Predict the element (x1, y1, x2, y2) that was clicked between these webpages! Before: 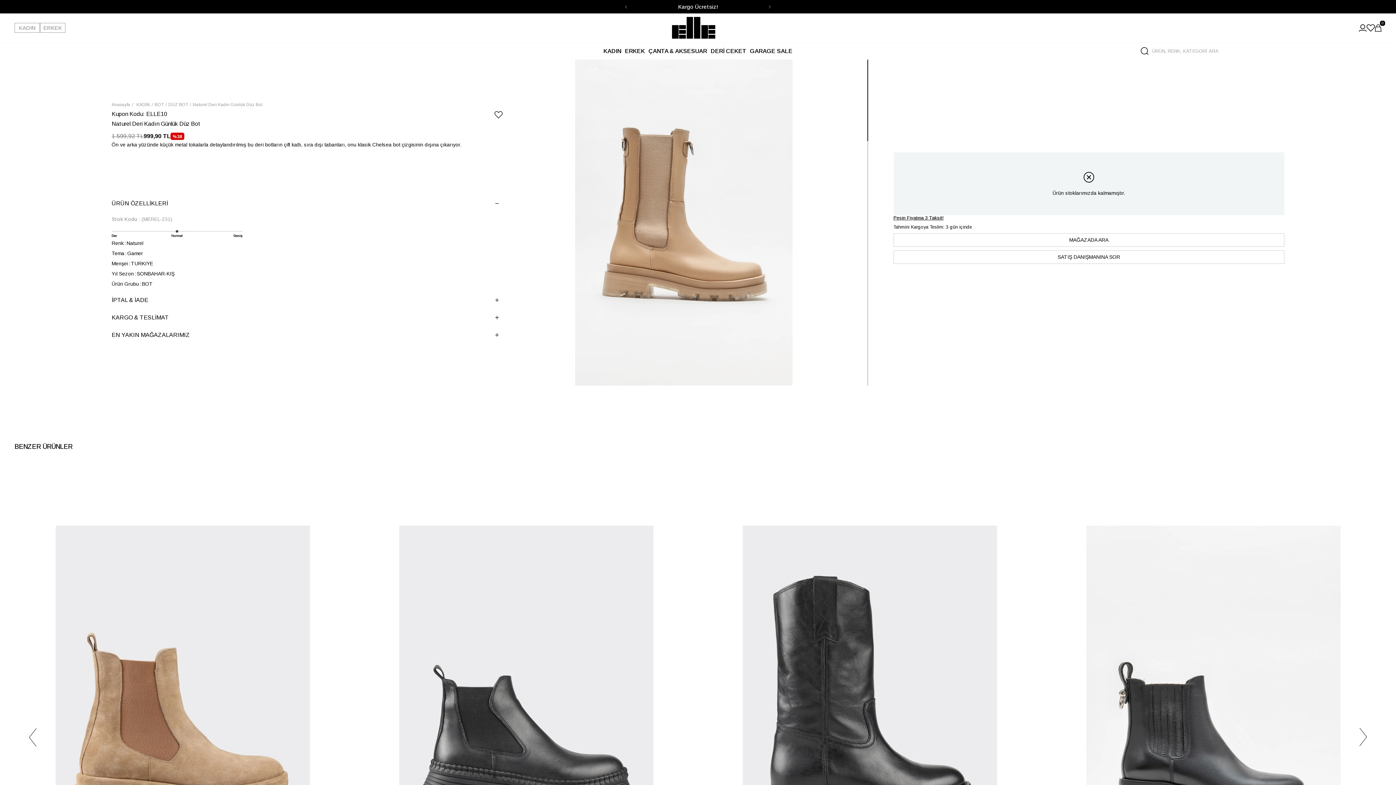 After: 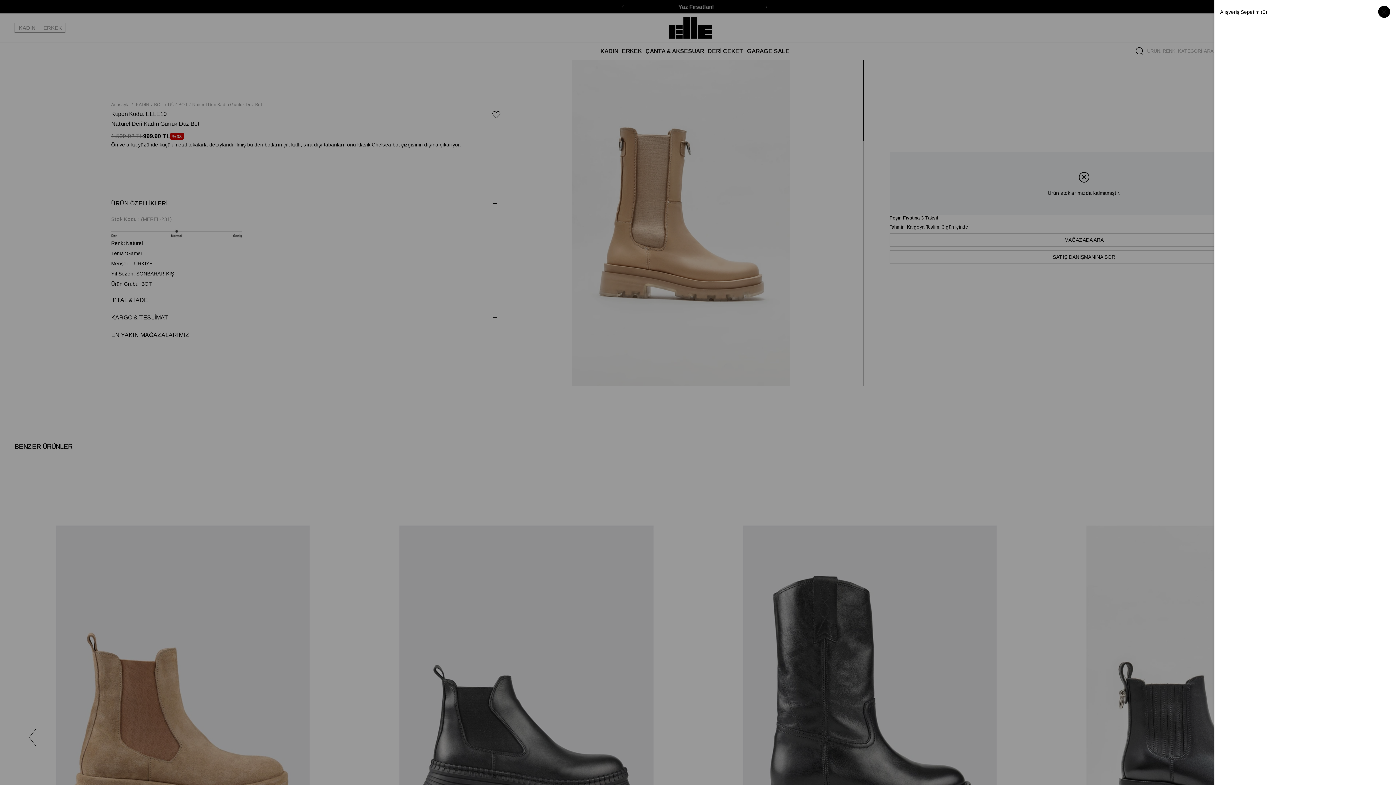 Action: label: 0 bbox: (1375, 24, 1381, 31)